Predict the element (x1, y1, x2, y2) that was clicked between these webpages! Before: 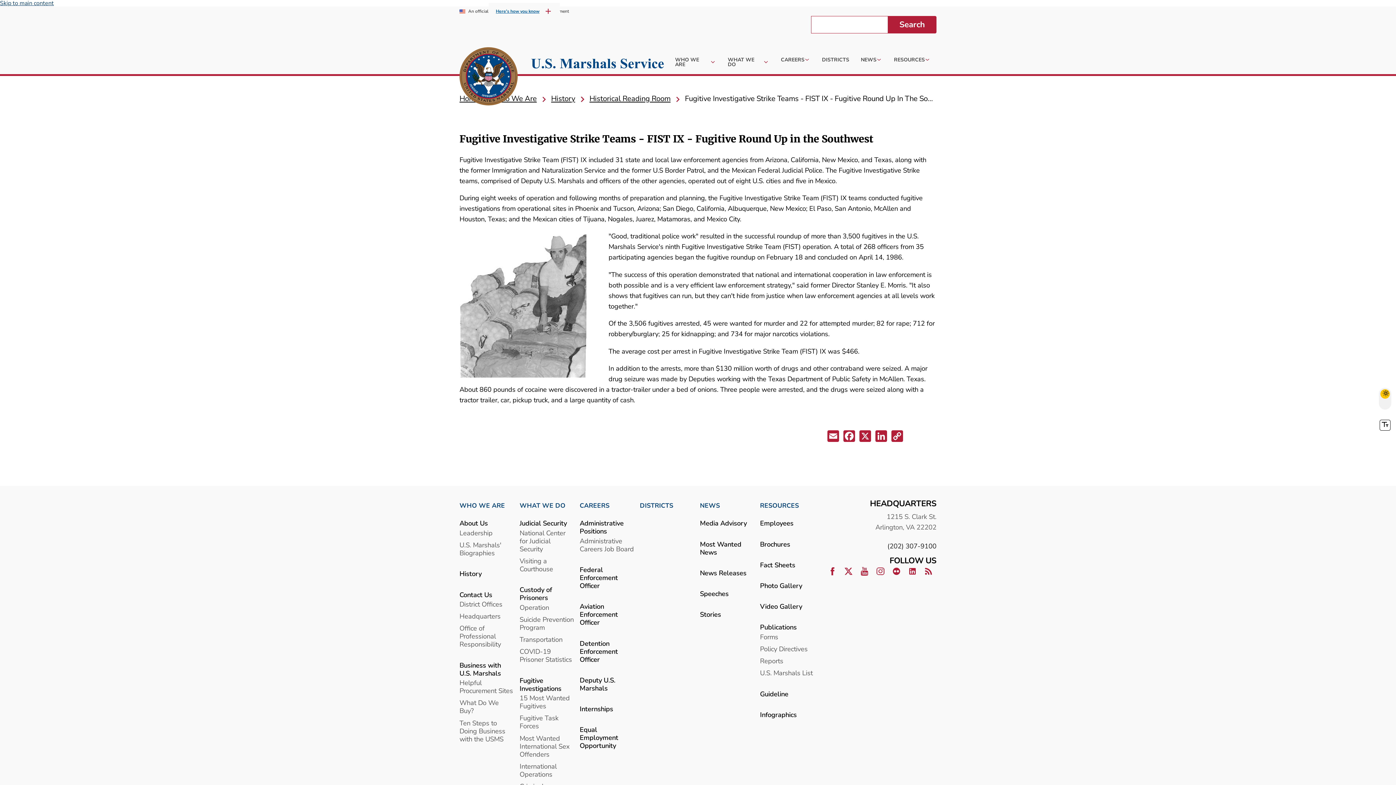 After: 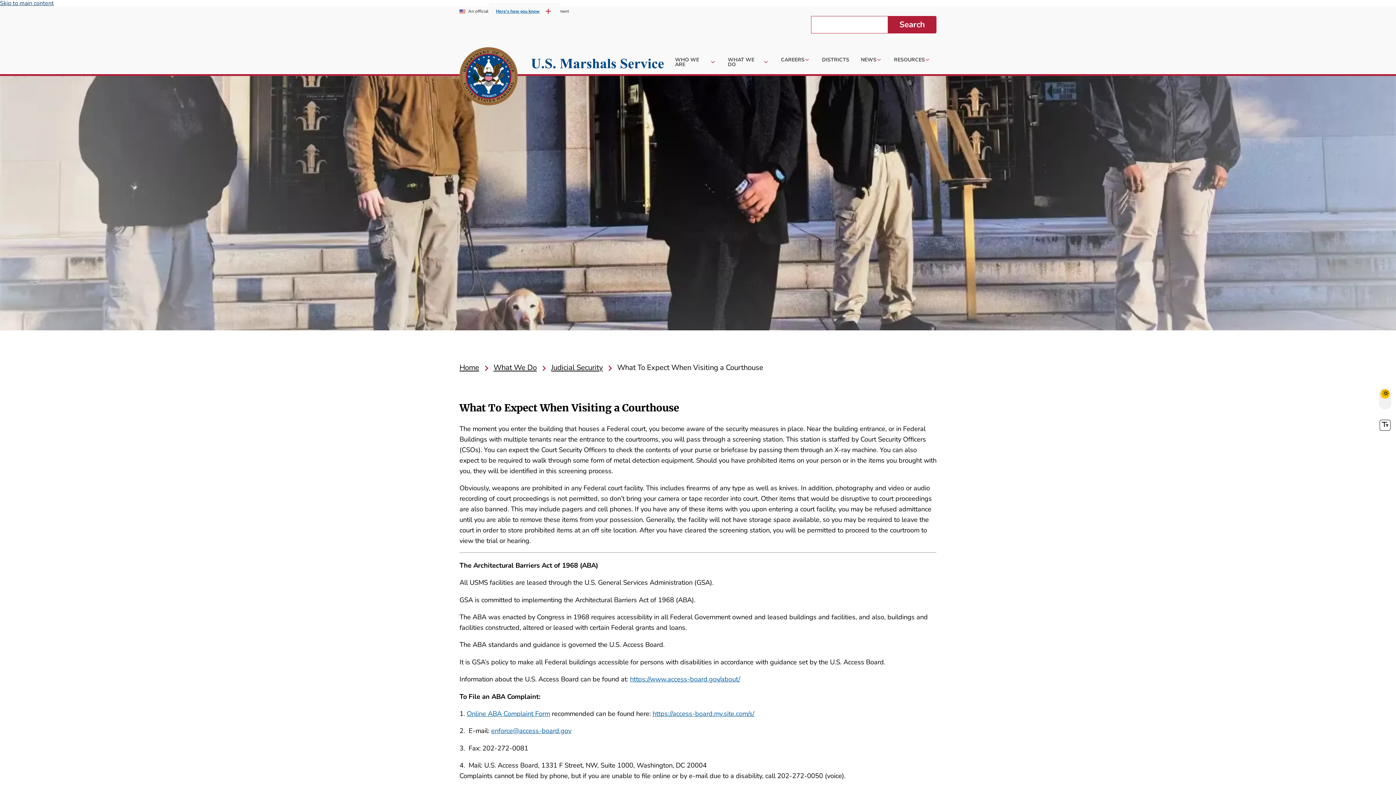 Action: bbox: (519, 553, 553, 577) label: Visiting a Courthouse